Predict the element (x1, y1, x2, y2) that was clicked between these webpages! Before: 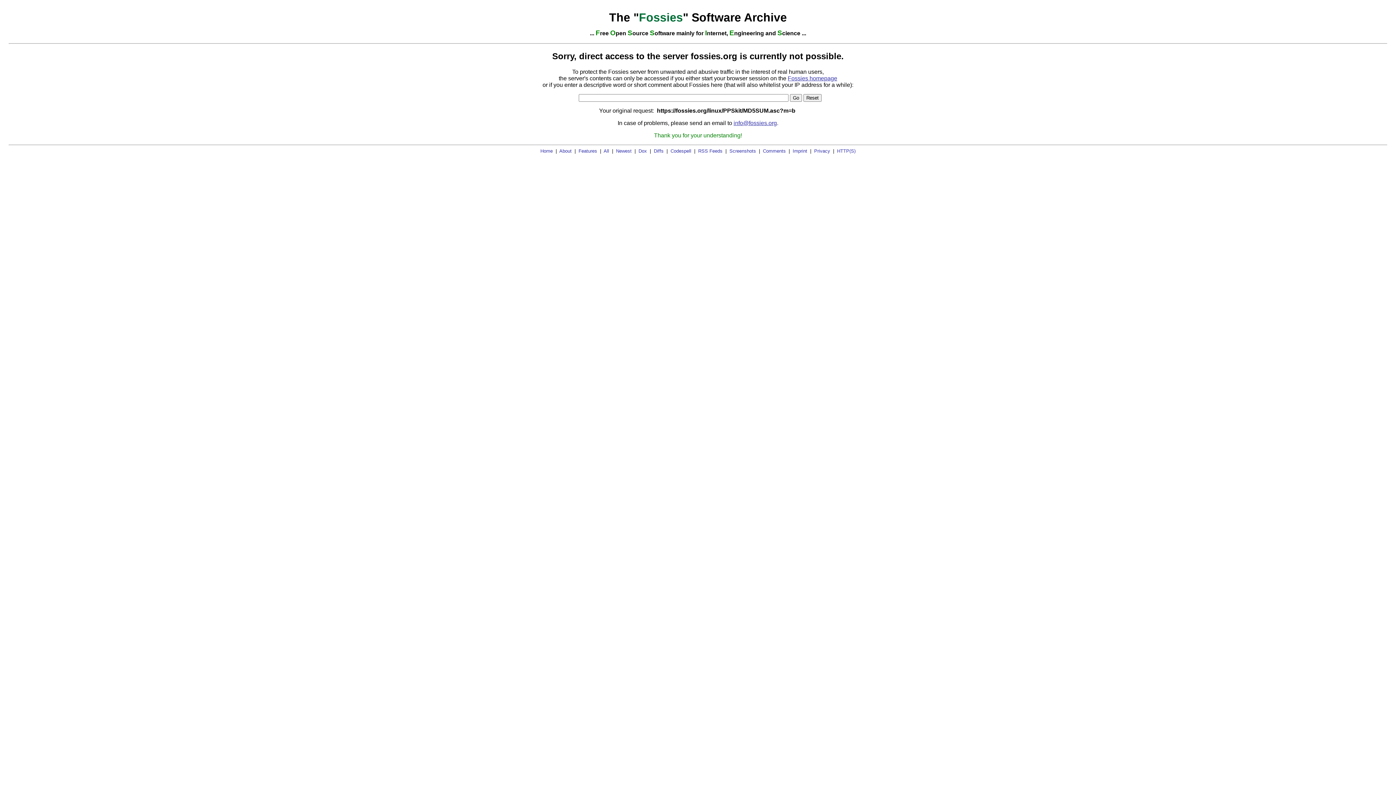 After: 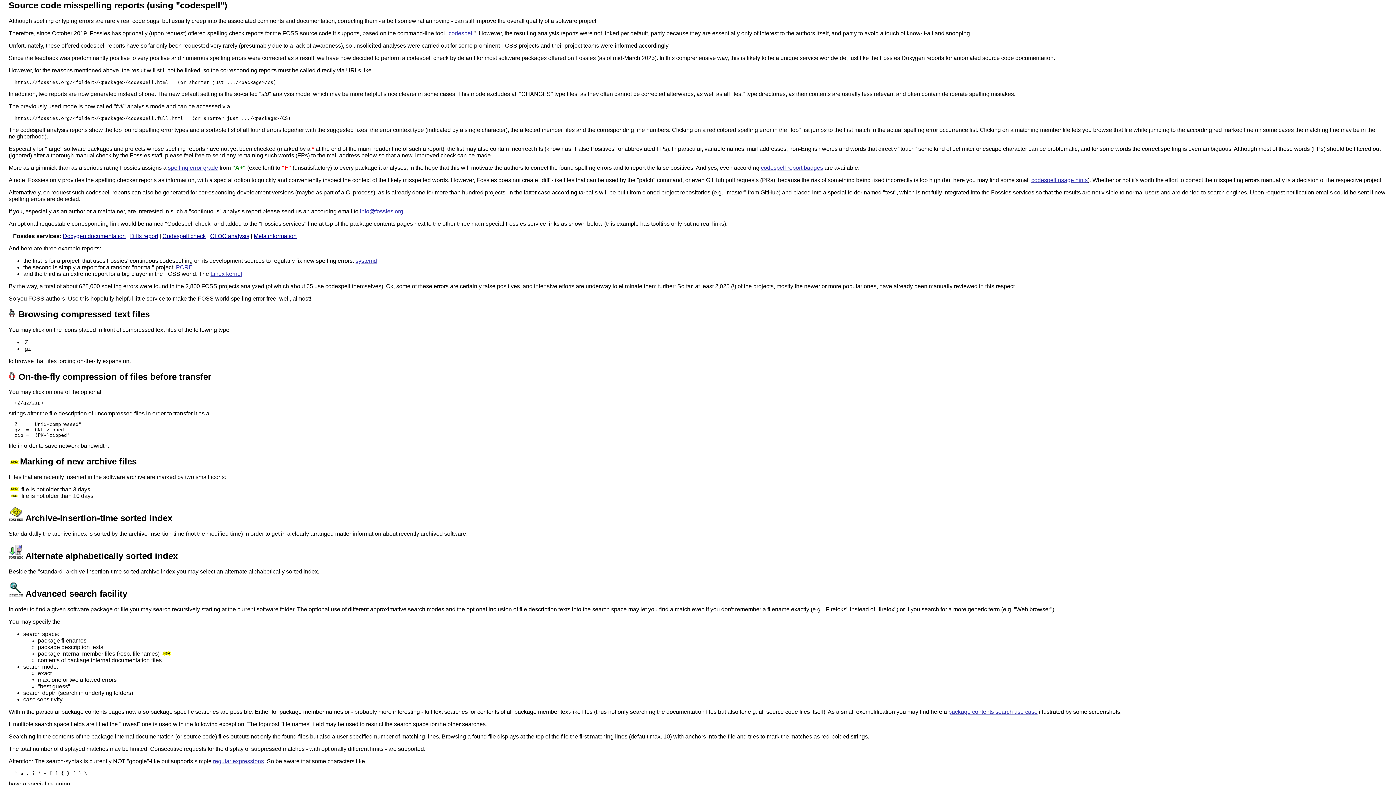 Action: label: Codespell bbox: (670, 148, 691, 153)